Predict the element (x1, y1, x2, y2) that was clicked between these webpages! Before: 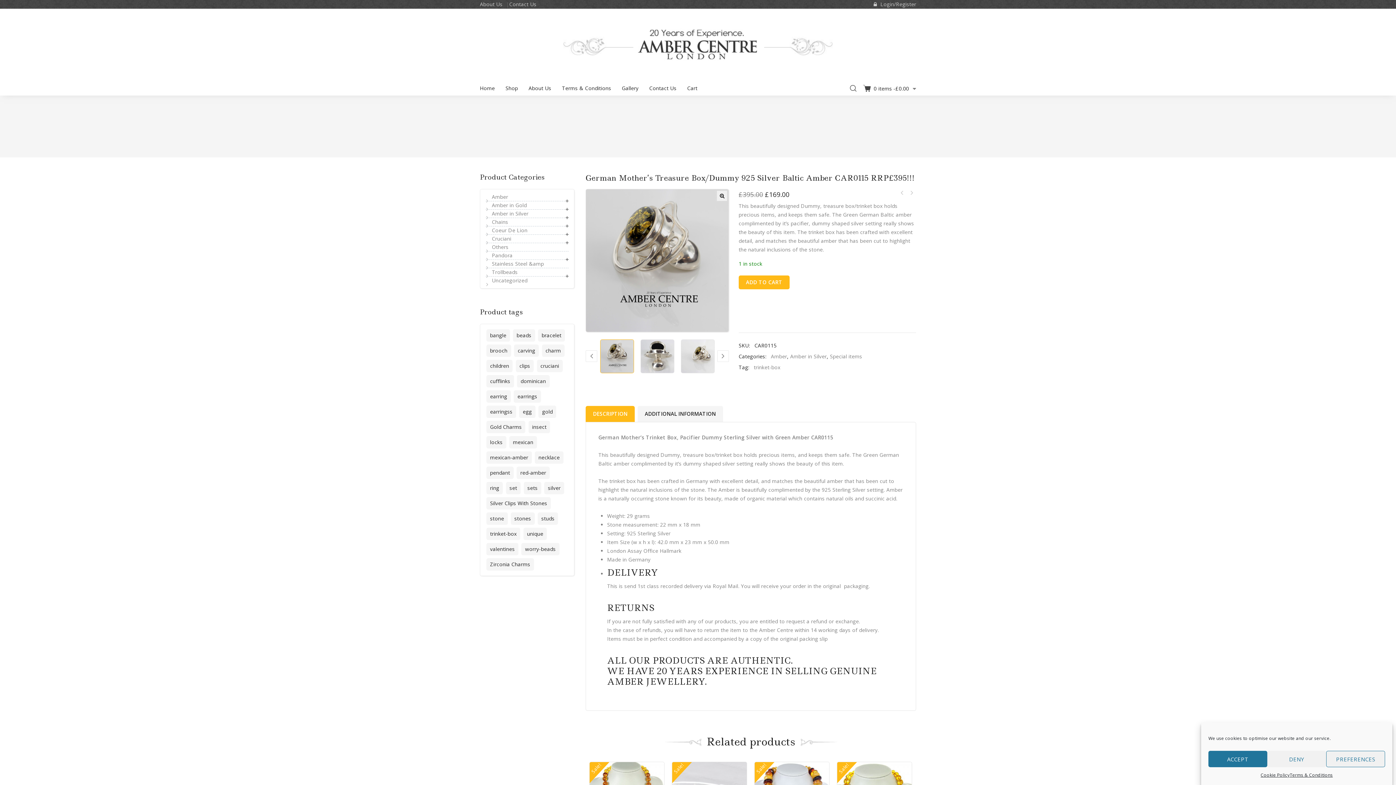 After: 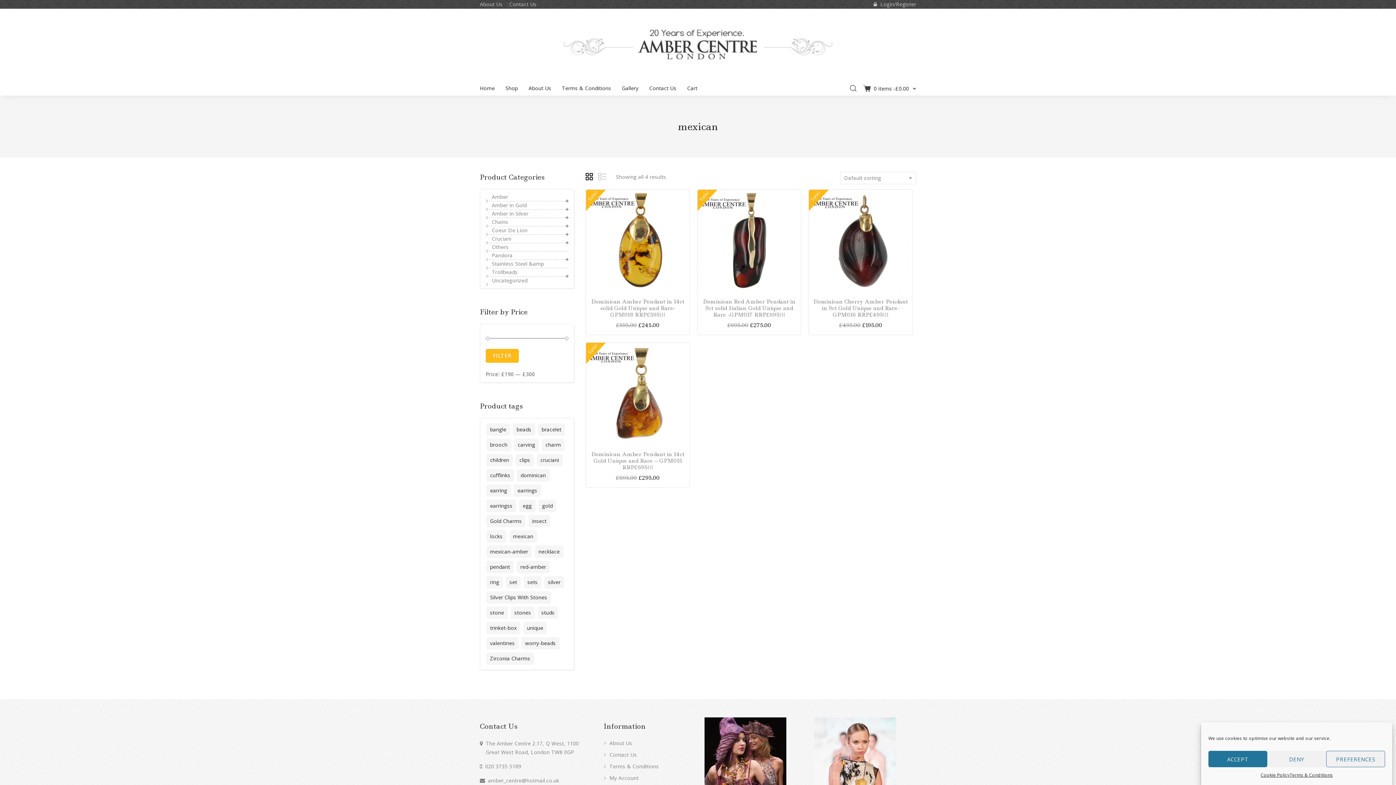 Action: bbox: (509, 436, 537, 448) label: mexican (4 products)